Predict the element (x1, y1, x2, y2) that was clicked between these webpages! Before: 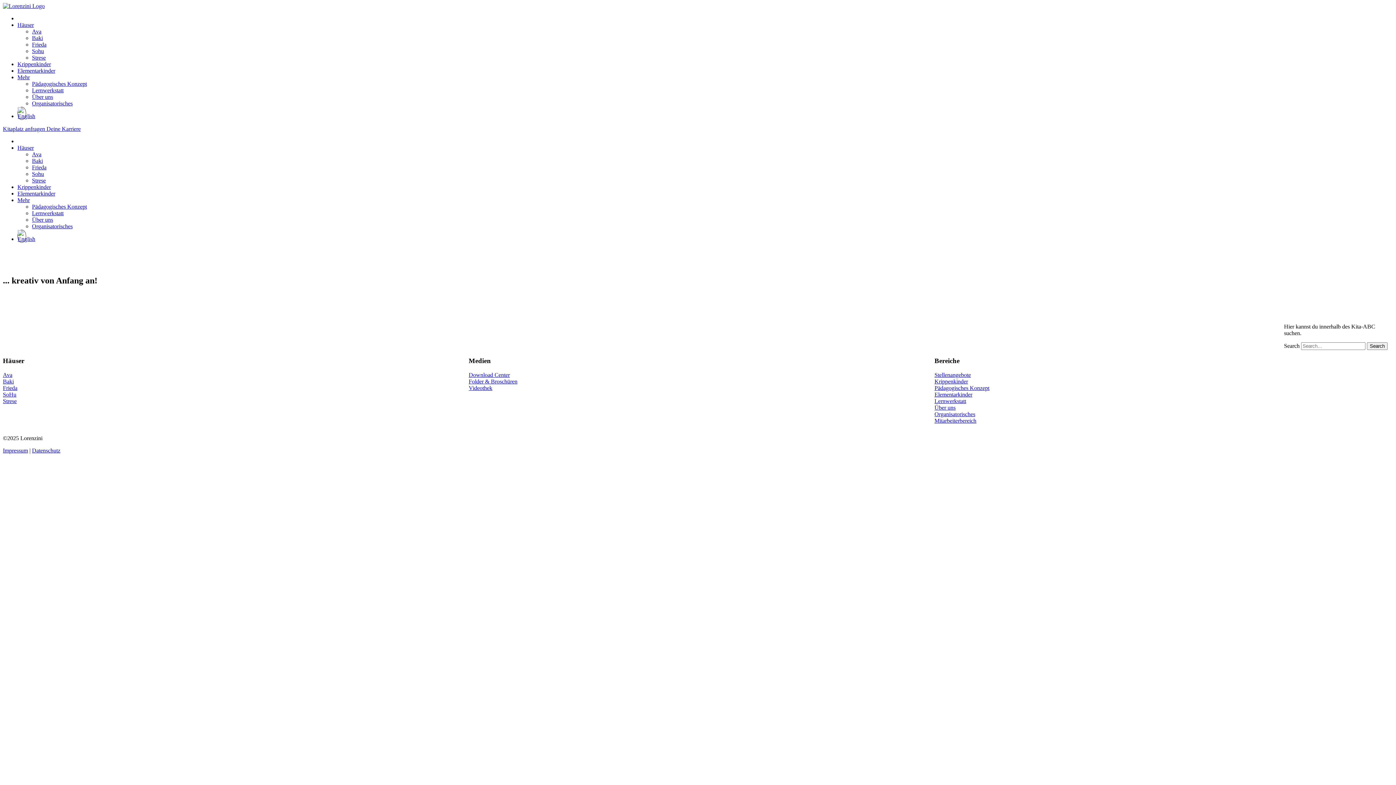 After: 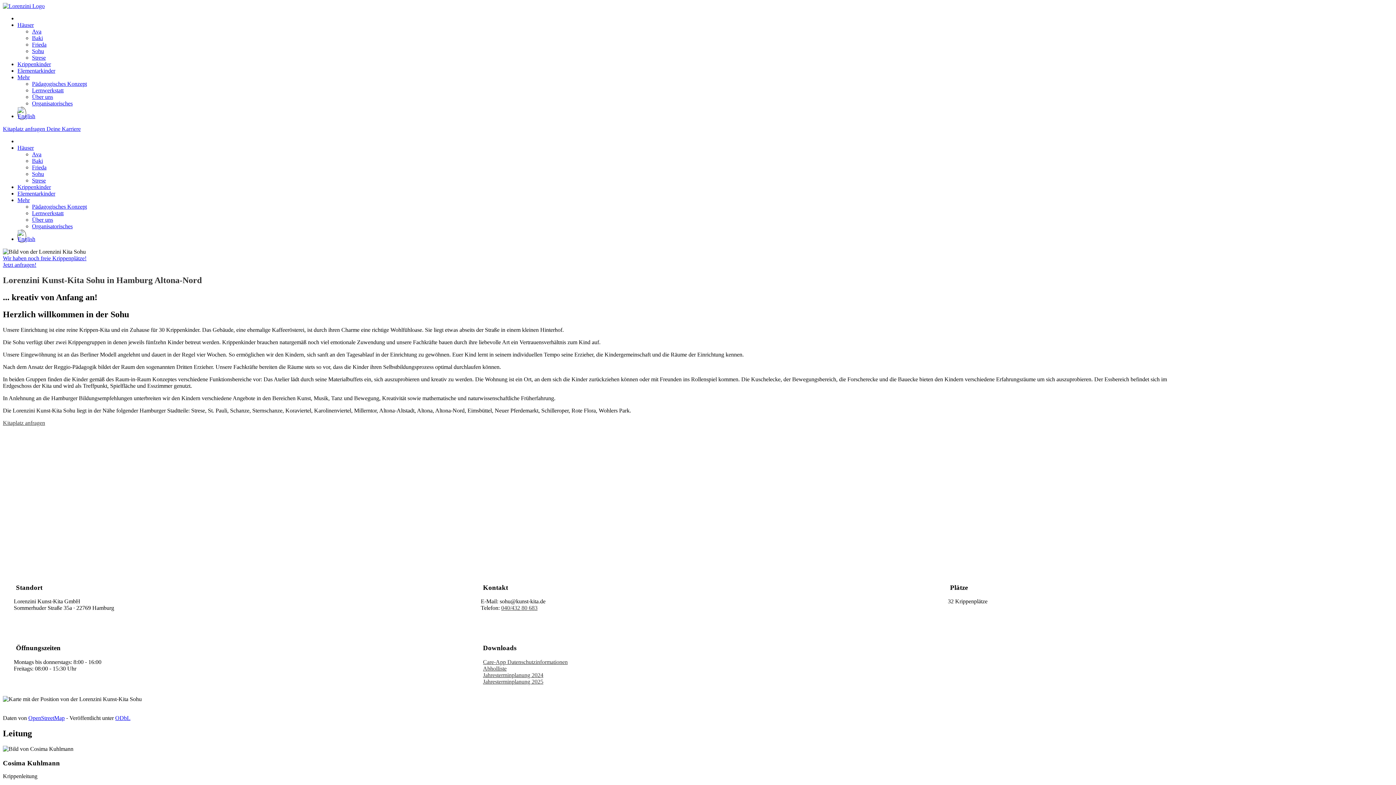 Action: bbox: (32, 170, 44, 177) label: Sohu